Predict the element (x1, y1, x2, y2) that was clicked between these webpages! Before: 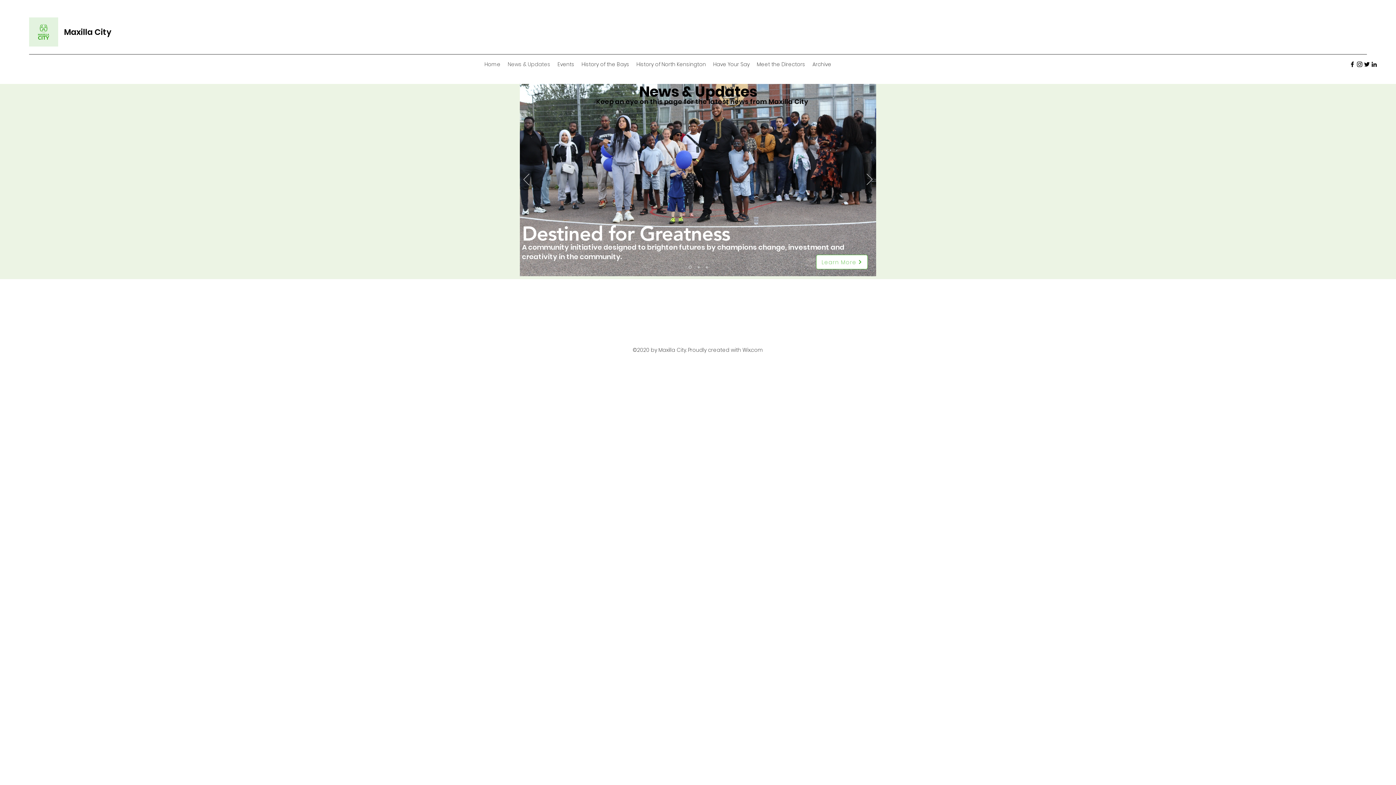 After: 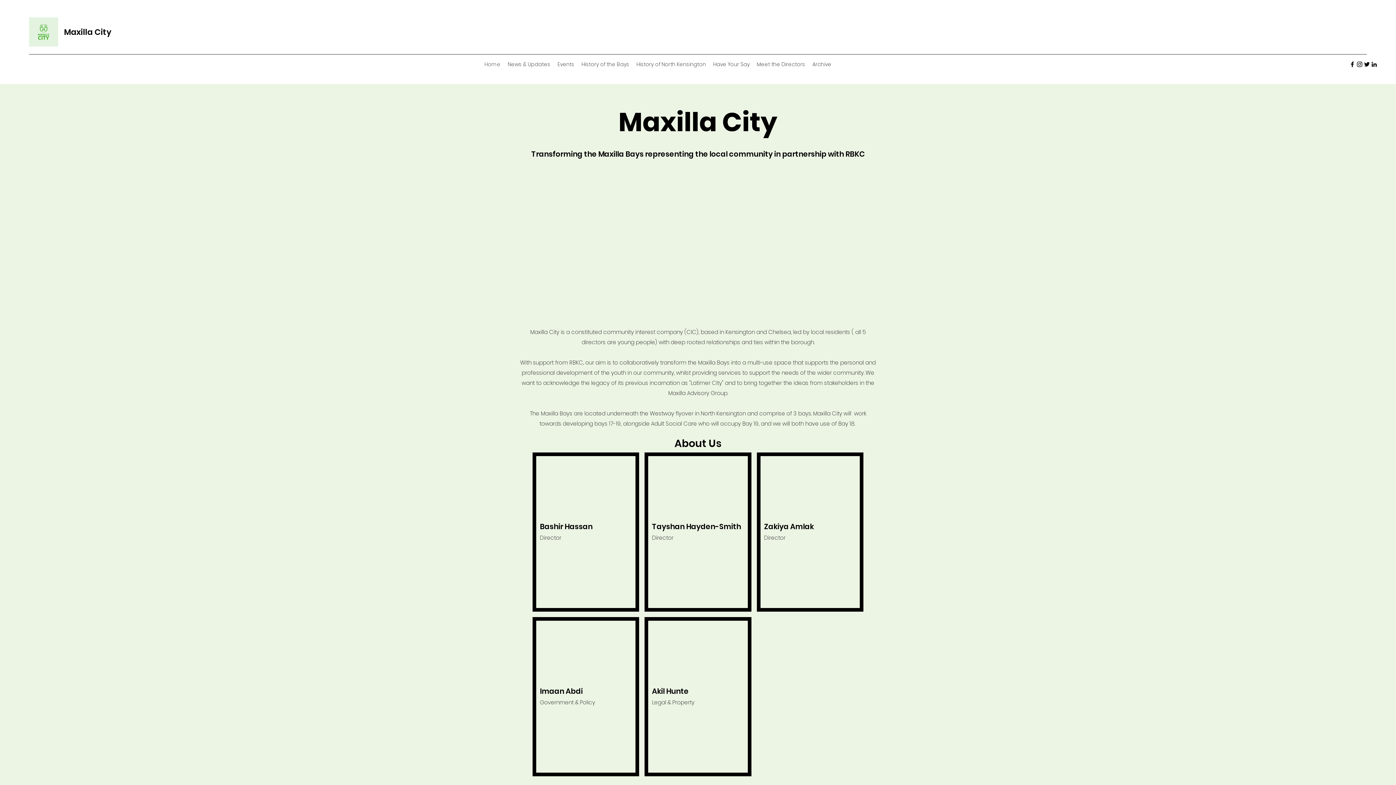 Action: label: Slide  3 bbox: (705, 266, 707, 268)